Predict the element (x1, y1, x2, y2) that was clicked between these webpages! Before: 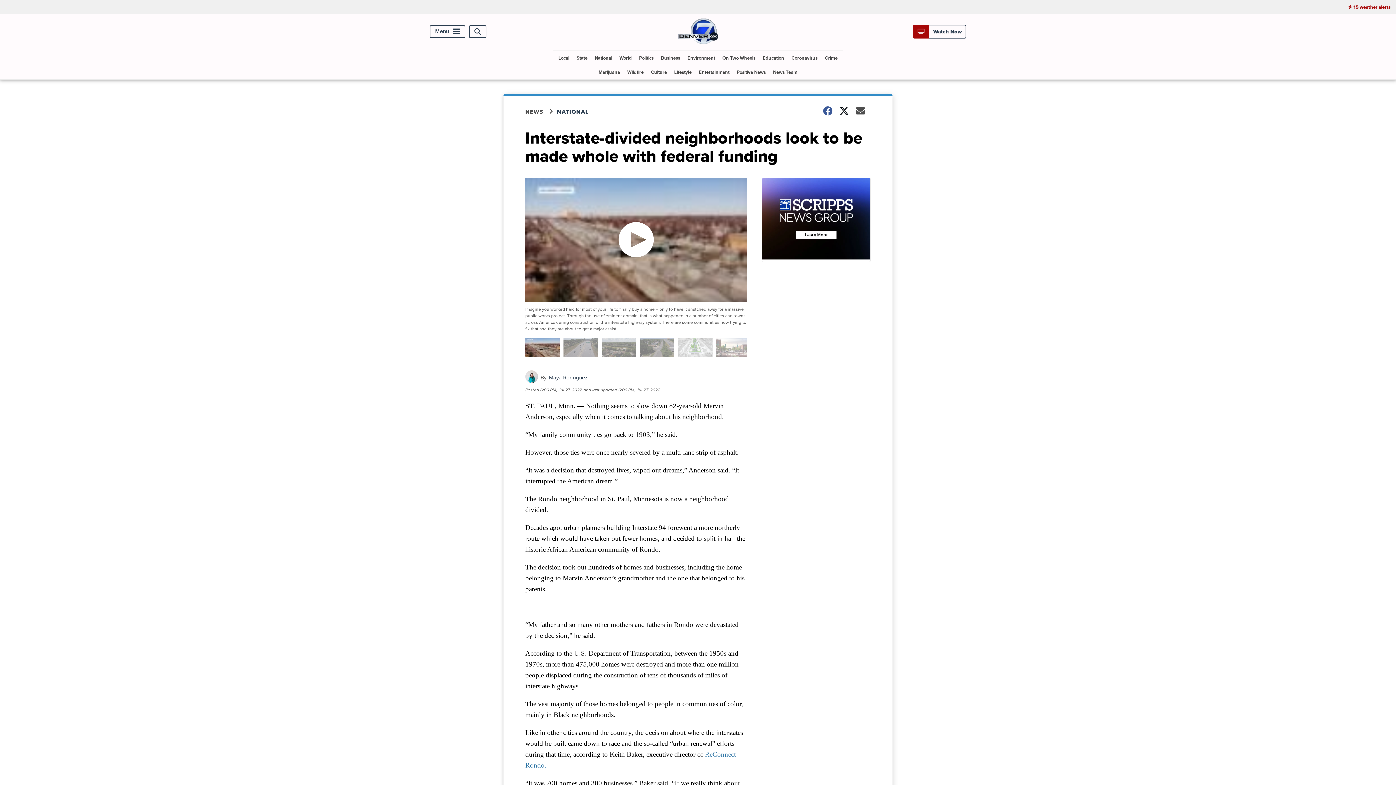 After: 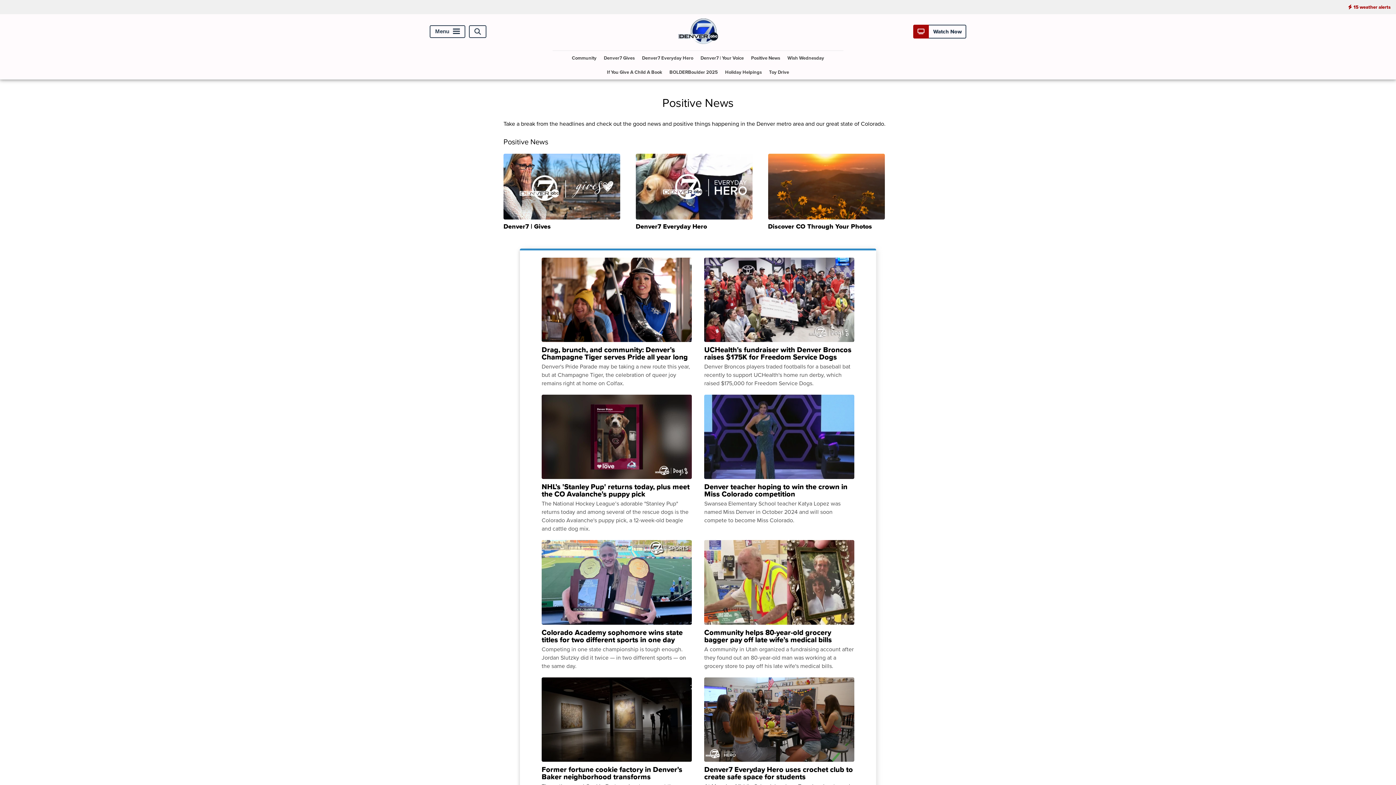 Action: bbox: (734, 65, 768, 79) label: Positive News